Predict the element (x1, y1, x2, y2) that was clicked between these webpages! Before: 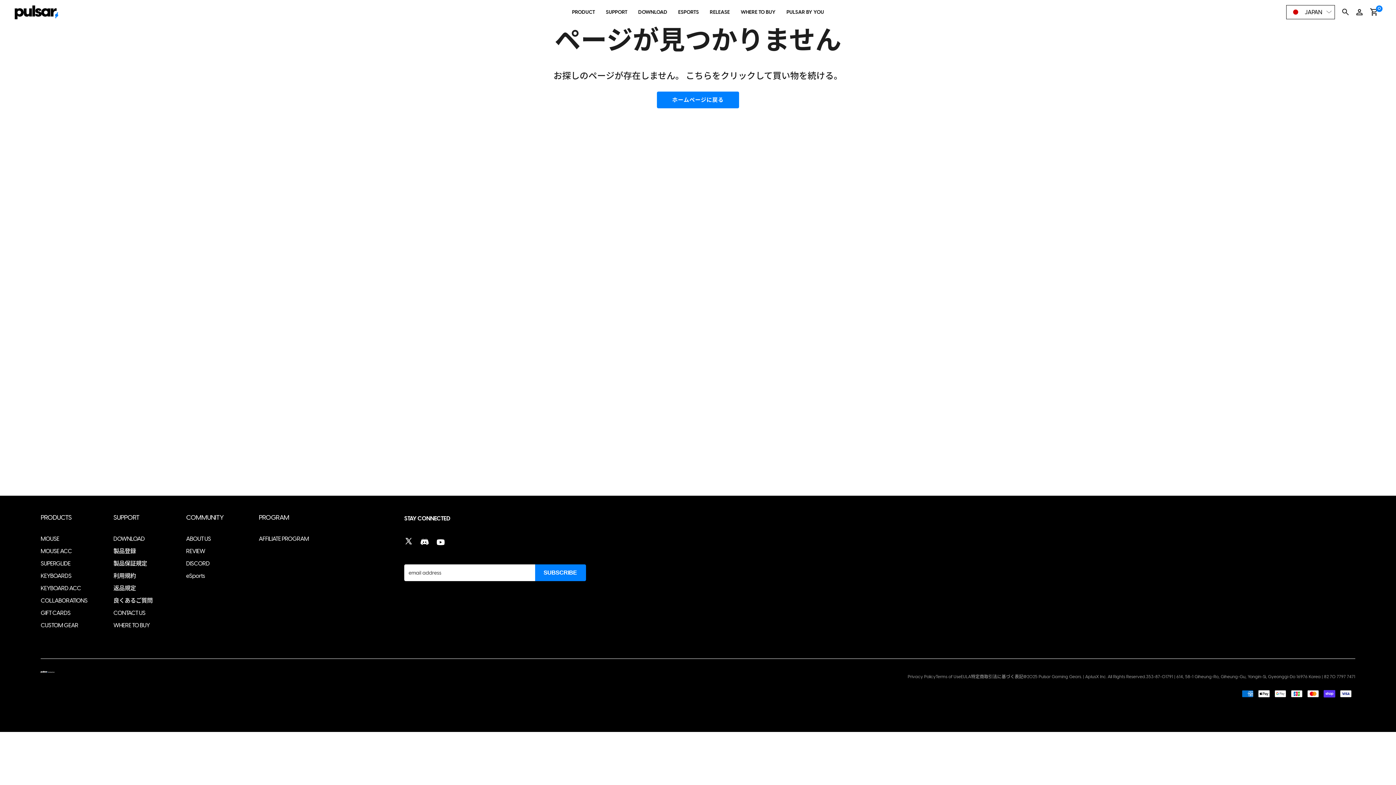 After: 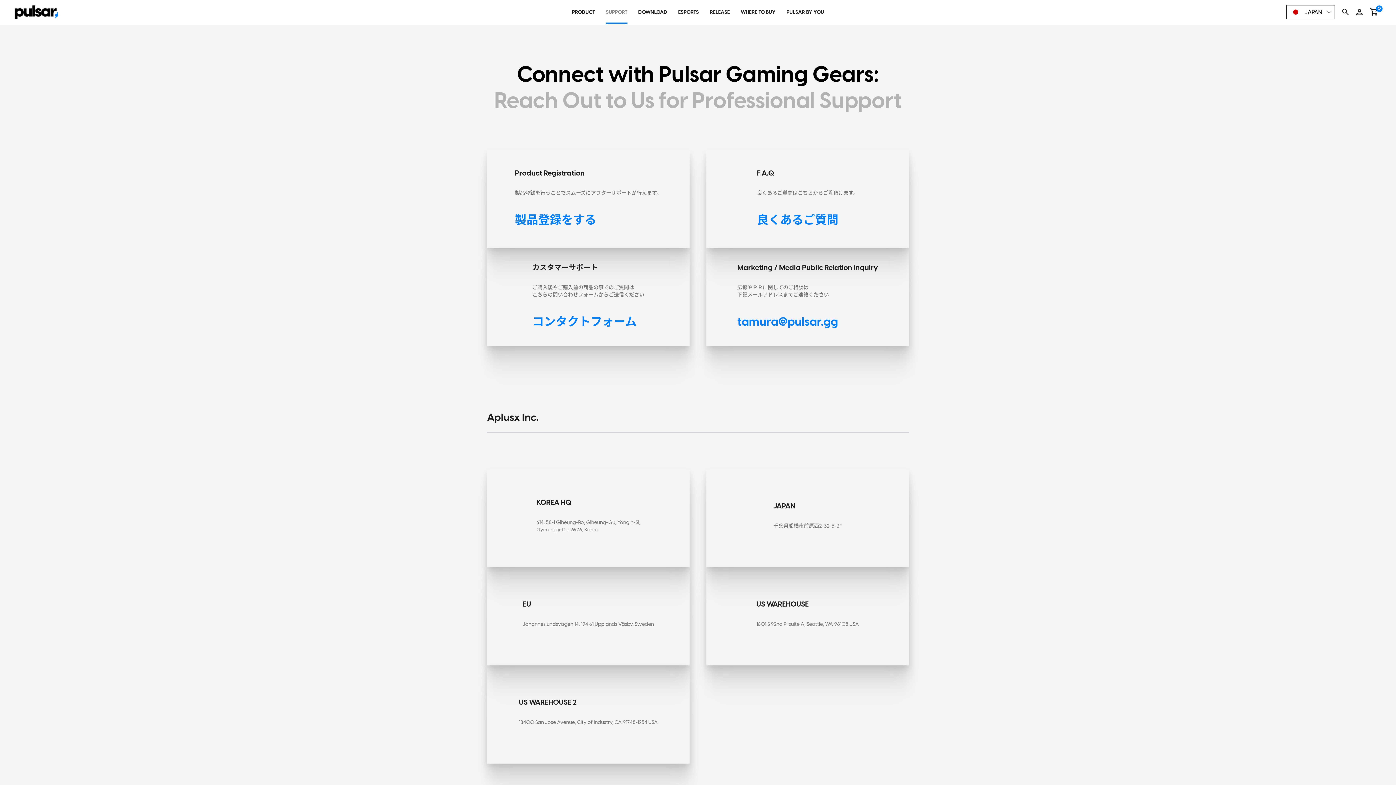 Action: bbox: (113, 609, 145, 617) label: CONTACT US